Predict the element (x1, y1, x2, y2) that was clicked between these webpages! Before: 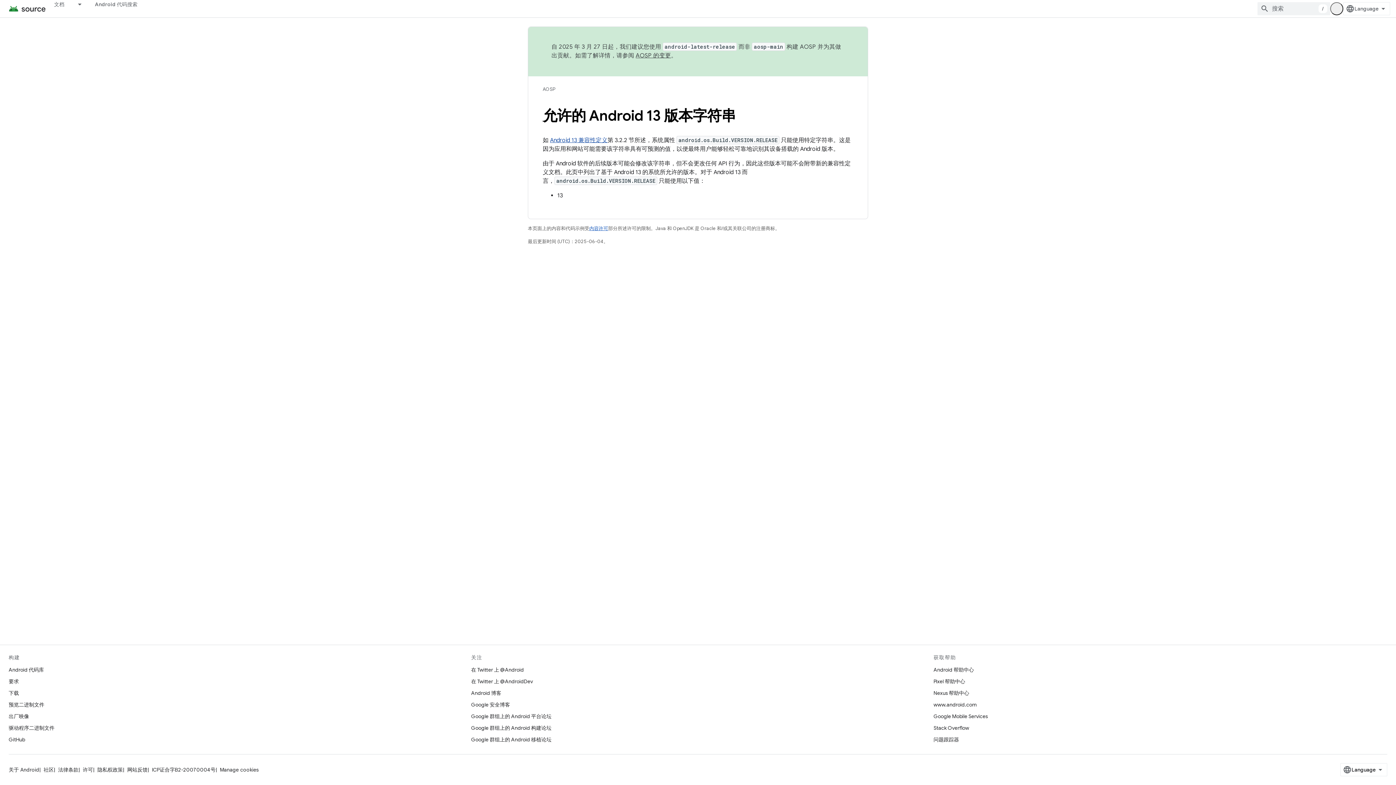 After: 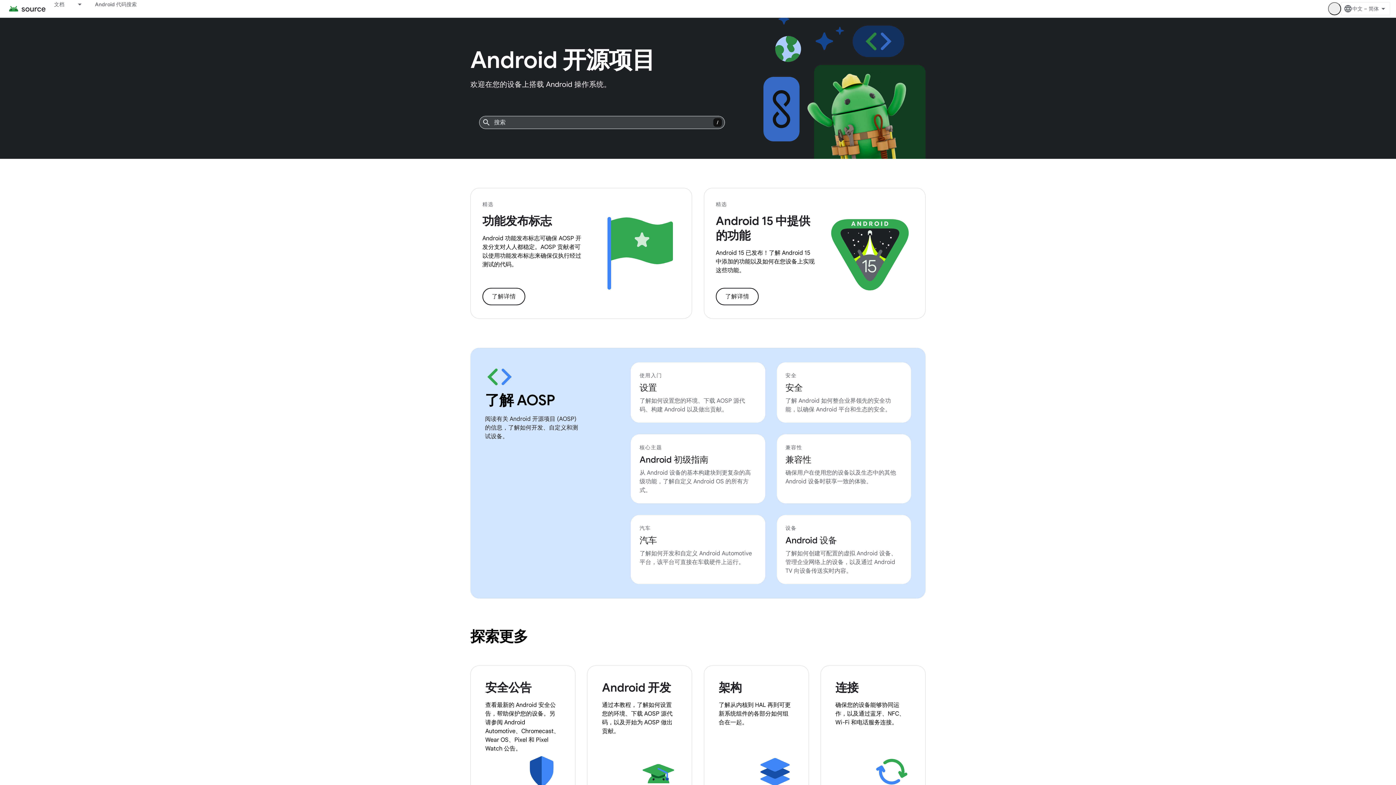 Action: bbox: (542, 85, 555, 93) label: AOSP